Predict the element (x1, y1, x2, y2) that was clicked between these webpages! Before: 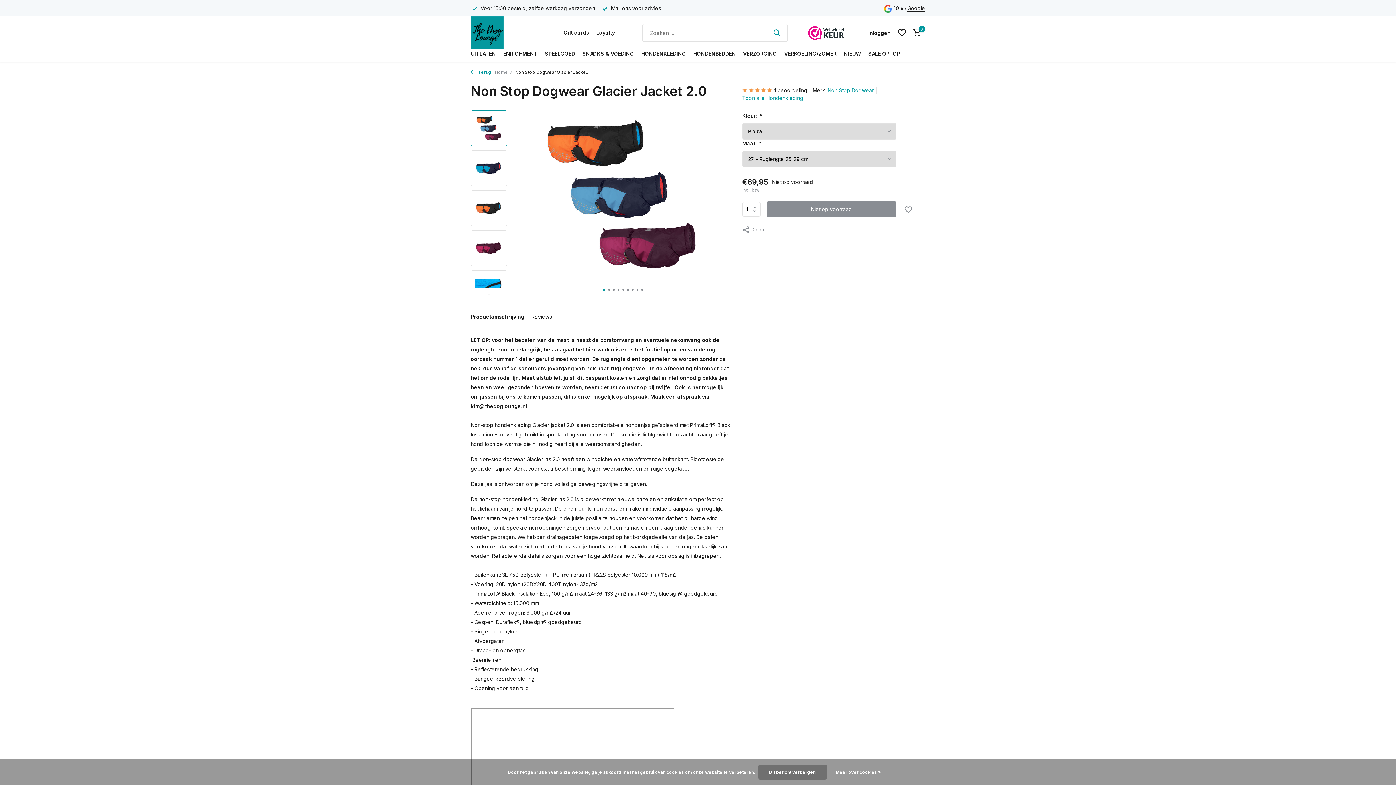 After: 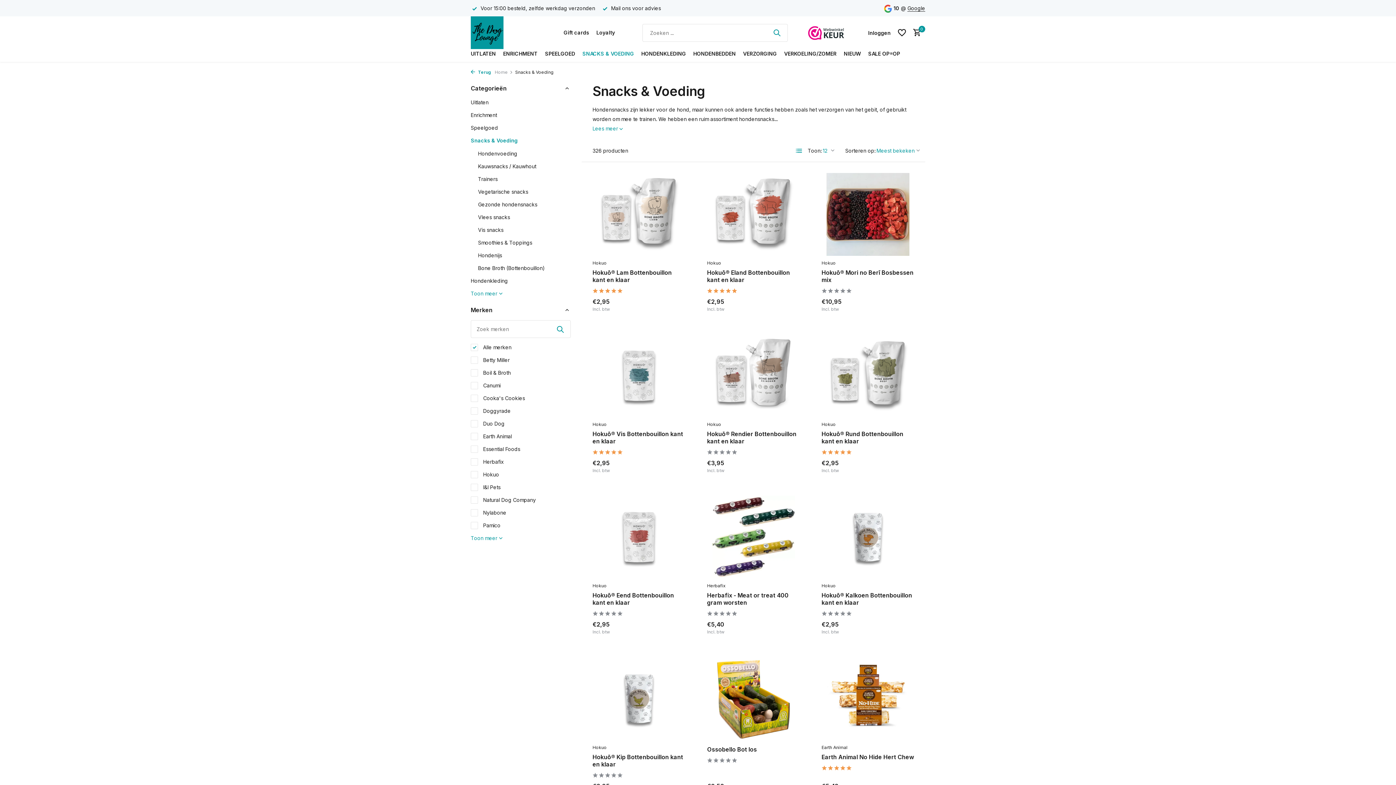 Action: bbox: (582, 45, 634, 61) label: SNACKS & VOEDING